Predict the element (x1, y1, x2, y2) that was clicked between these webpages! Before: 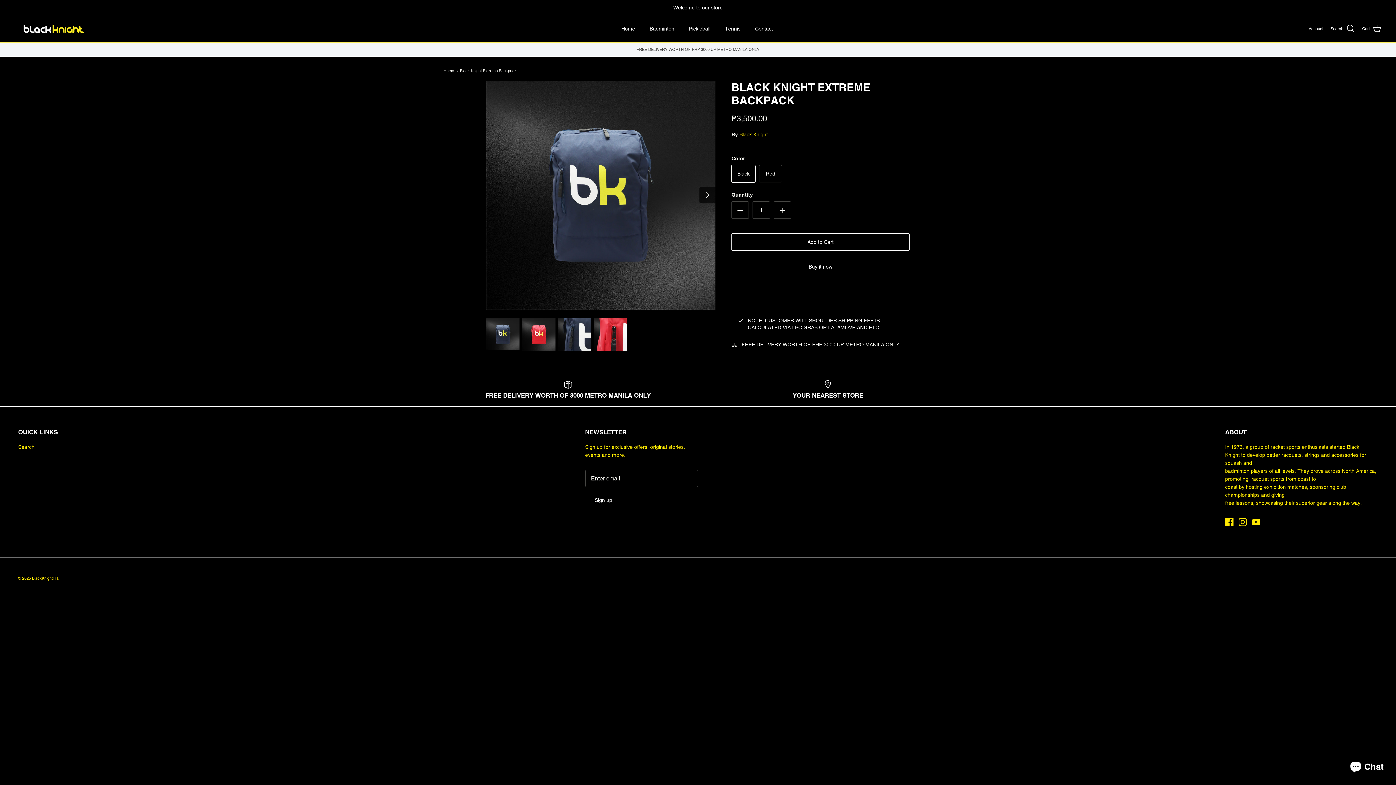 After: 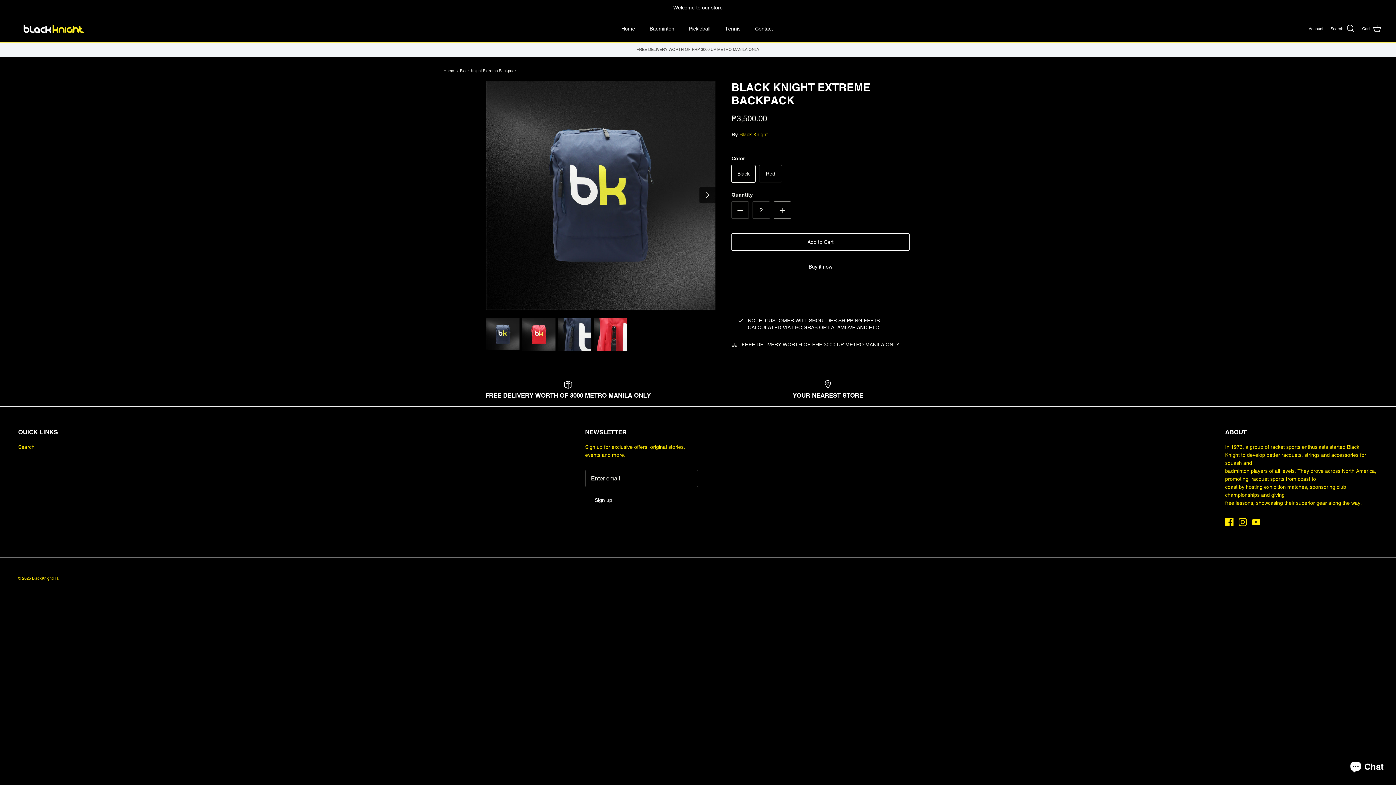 Action: bbox: (773, 201, 791, 219)